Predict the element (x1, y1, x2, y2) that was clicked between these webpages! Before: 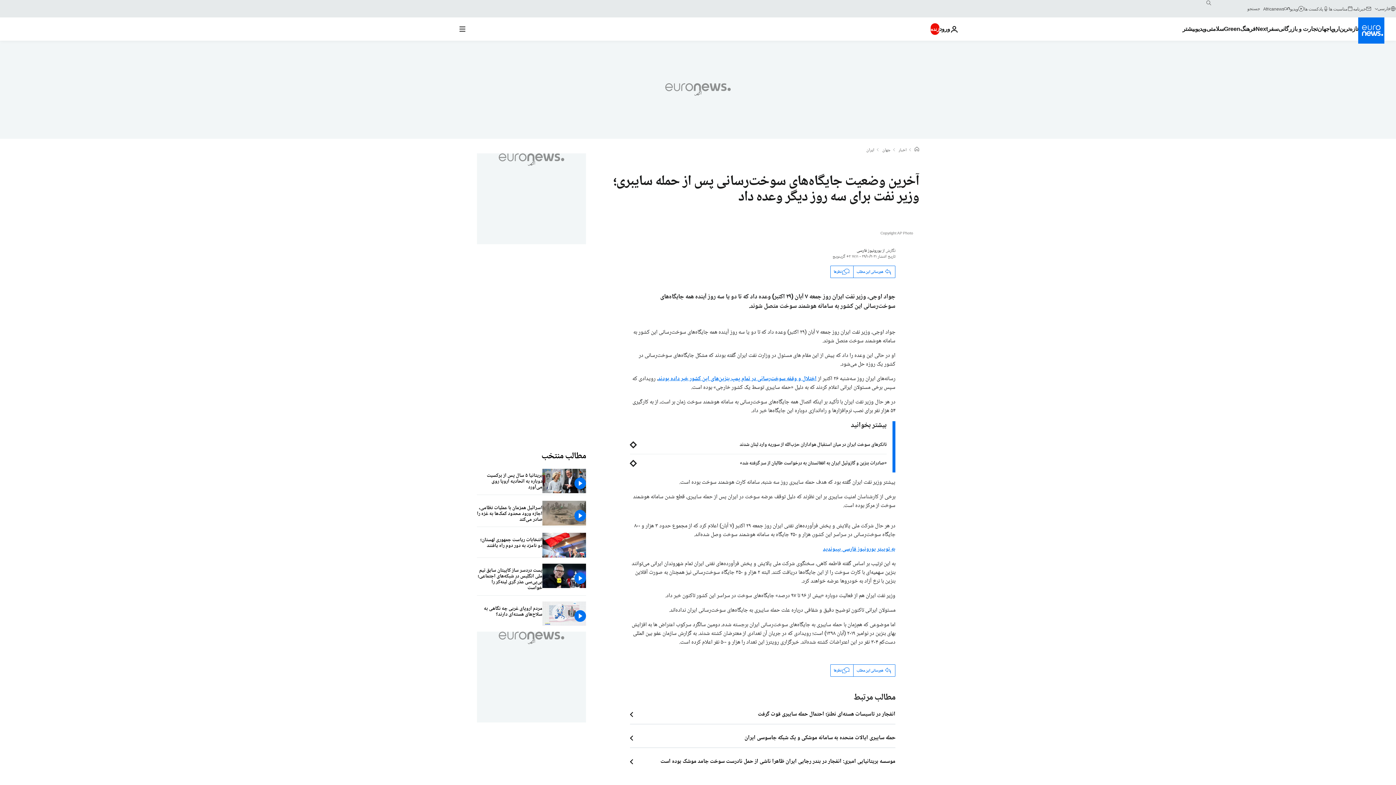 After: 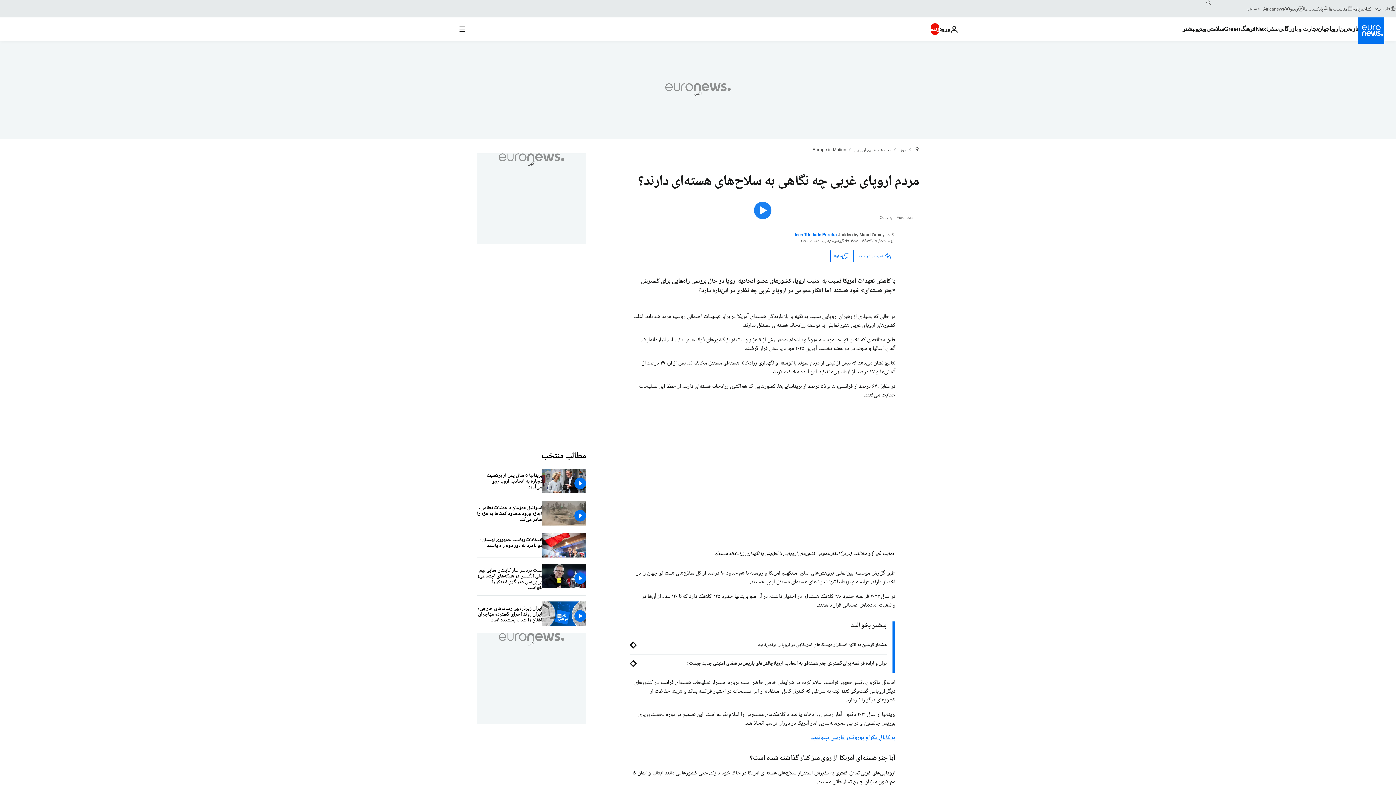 Action: bbox: (477, 601, 542, 621) label: مردم اروپای غربی چه نگاهی به سلاح‌های هسته‌ای دارند؟